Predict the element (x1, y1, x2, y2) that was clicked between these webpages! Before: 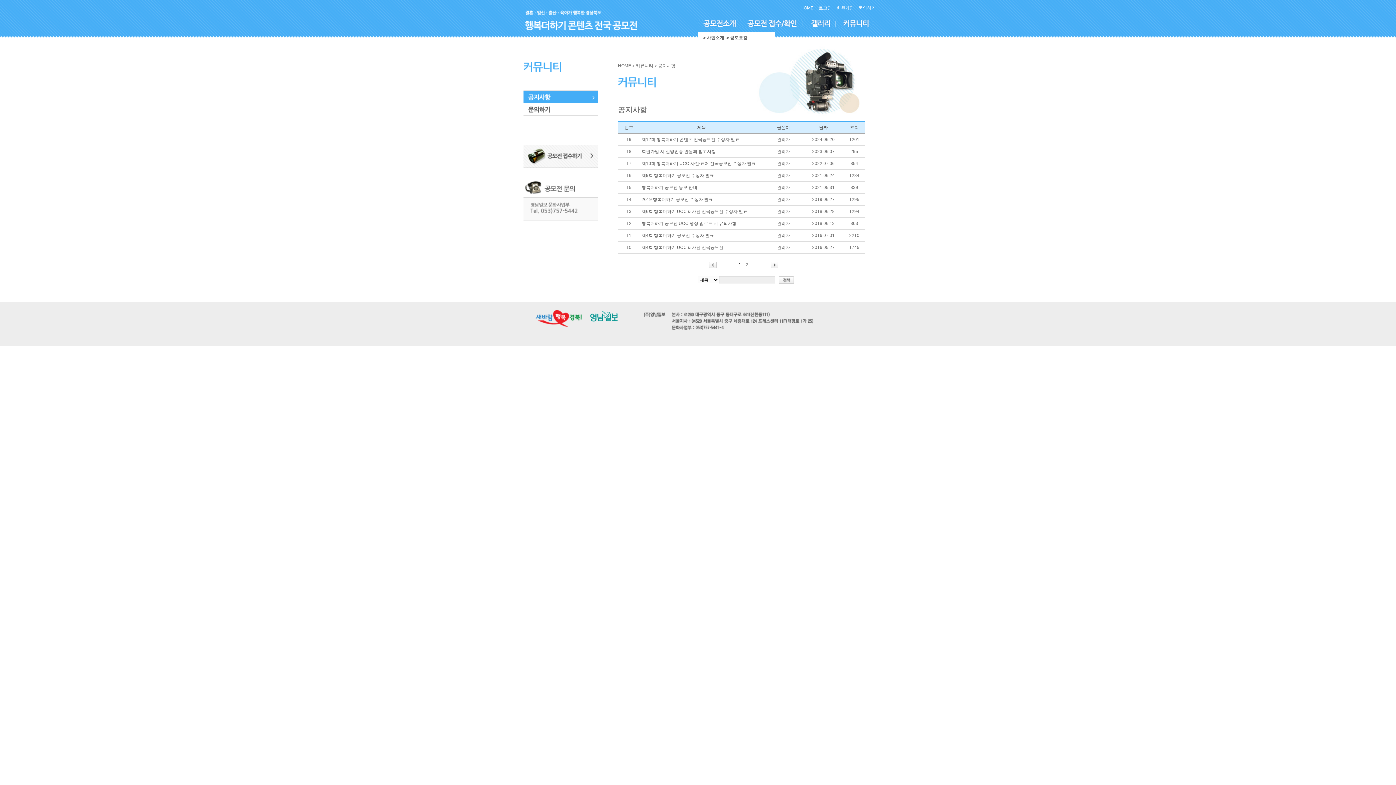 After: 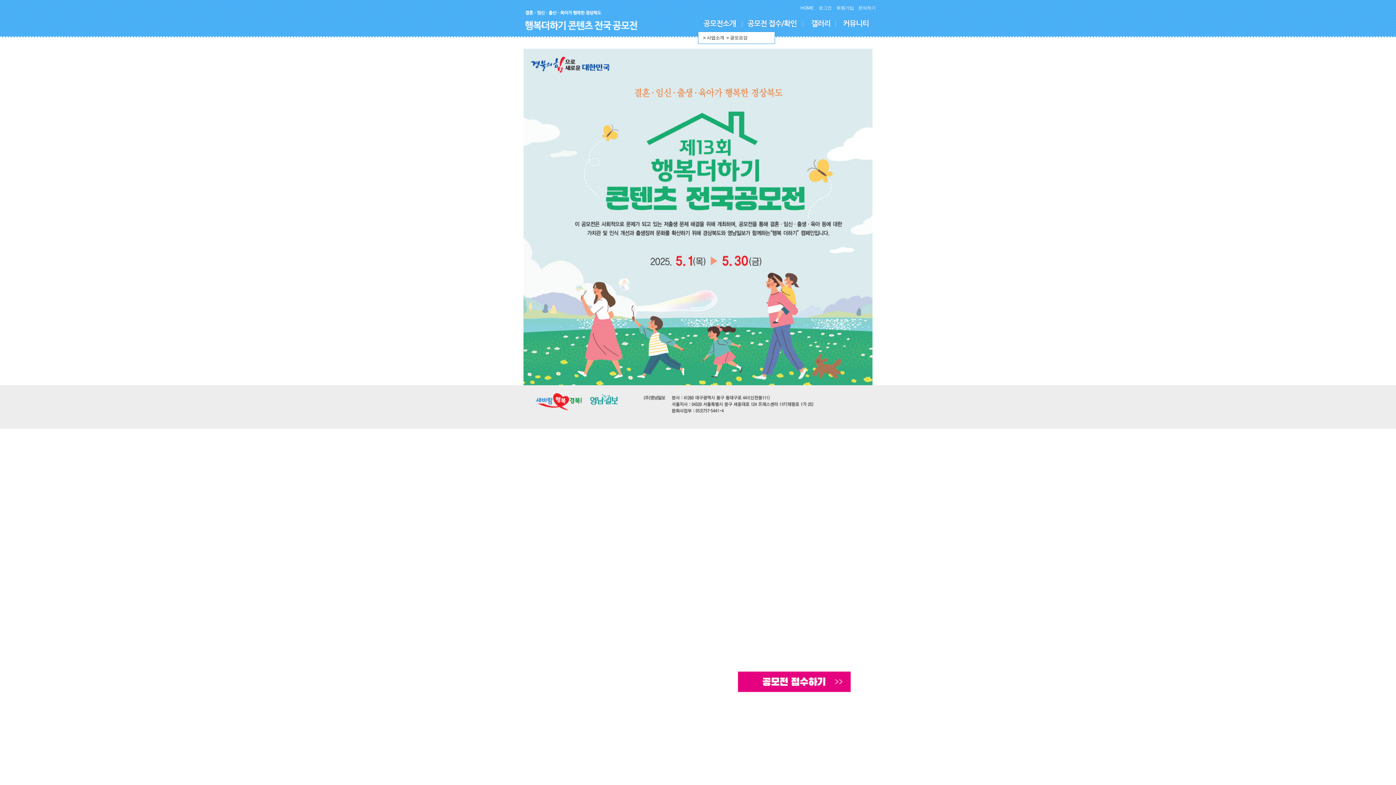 Action: bbox: (523, 17, 687, 22)